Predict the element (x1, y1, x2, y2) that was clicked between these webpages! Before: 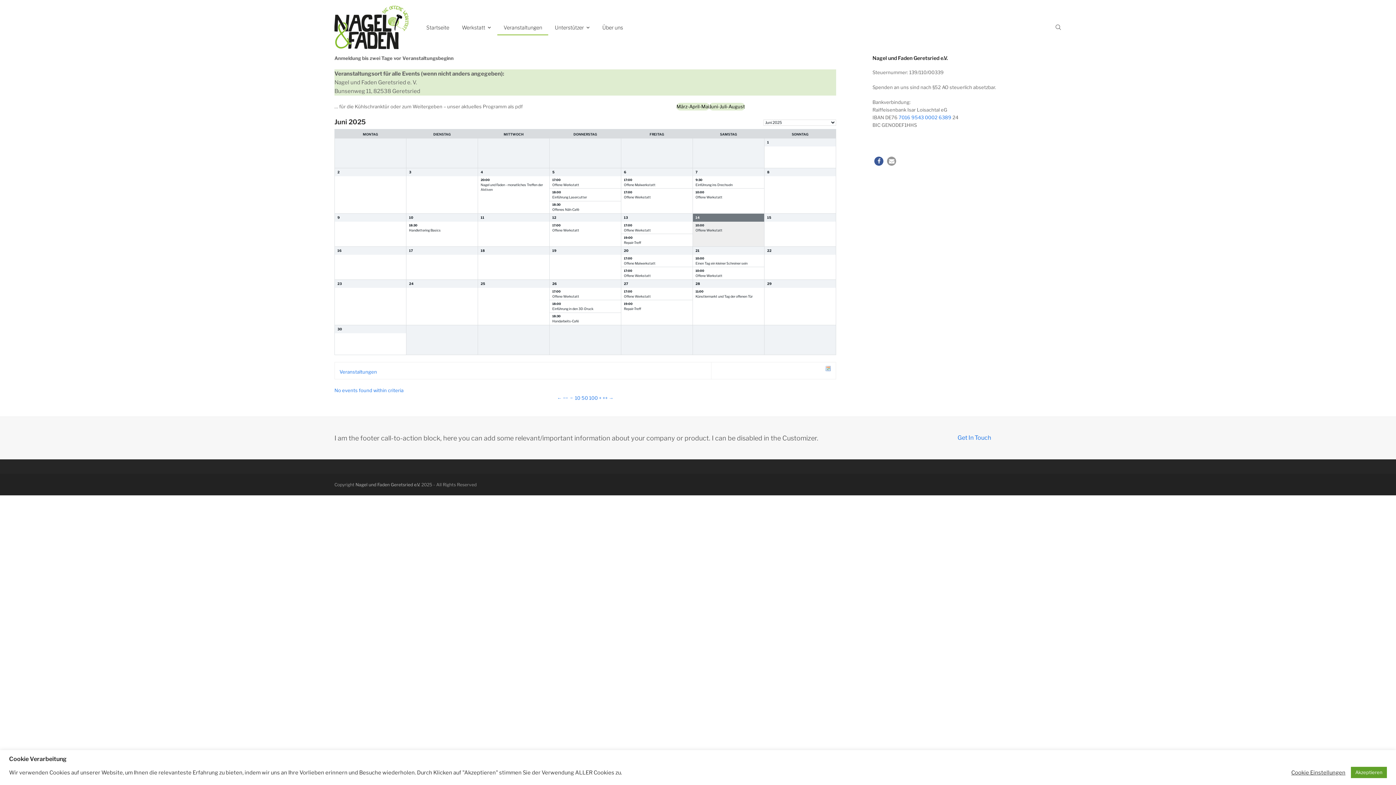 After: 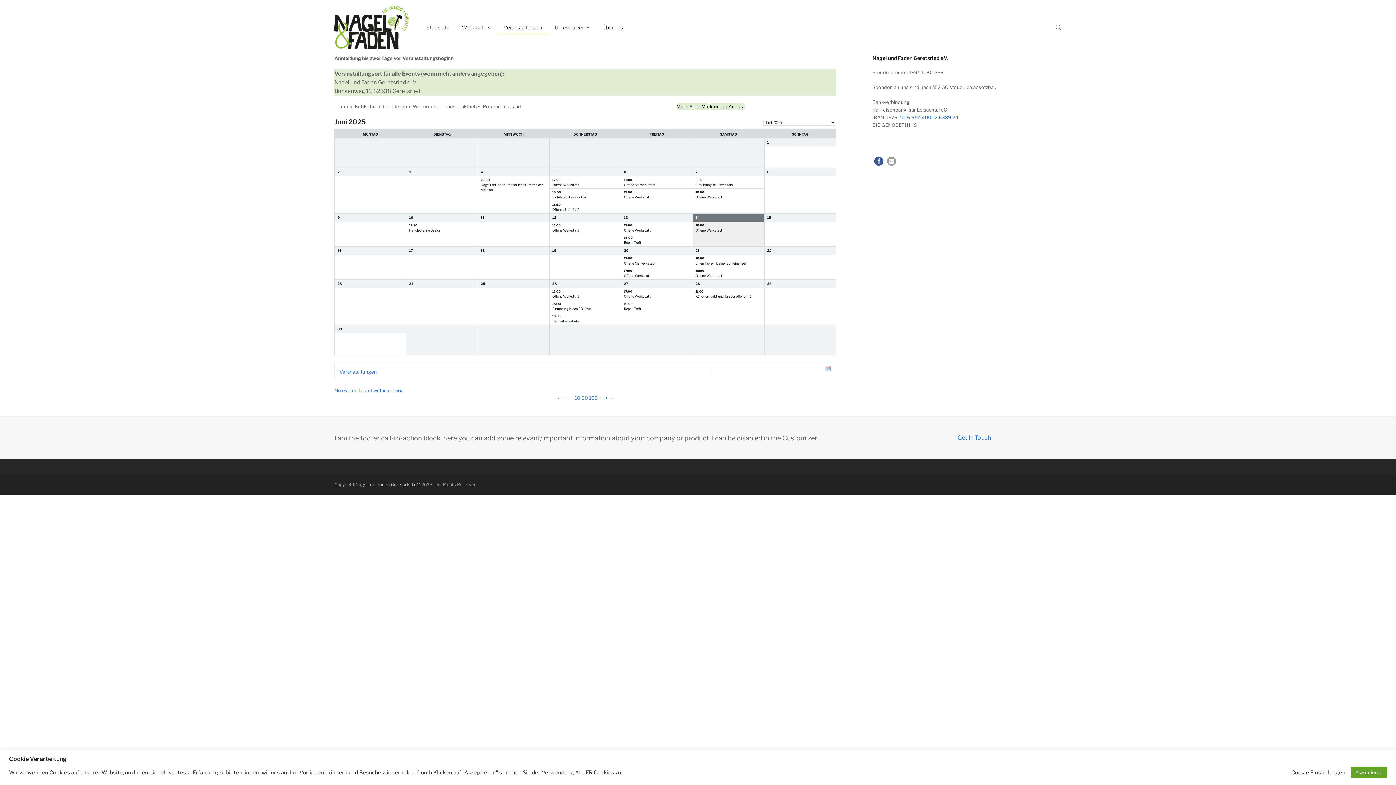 Action: bbox: (825, 710, 831, 718)